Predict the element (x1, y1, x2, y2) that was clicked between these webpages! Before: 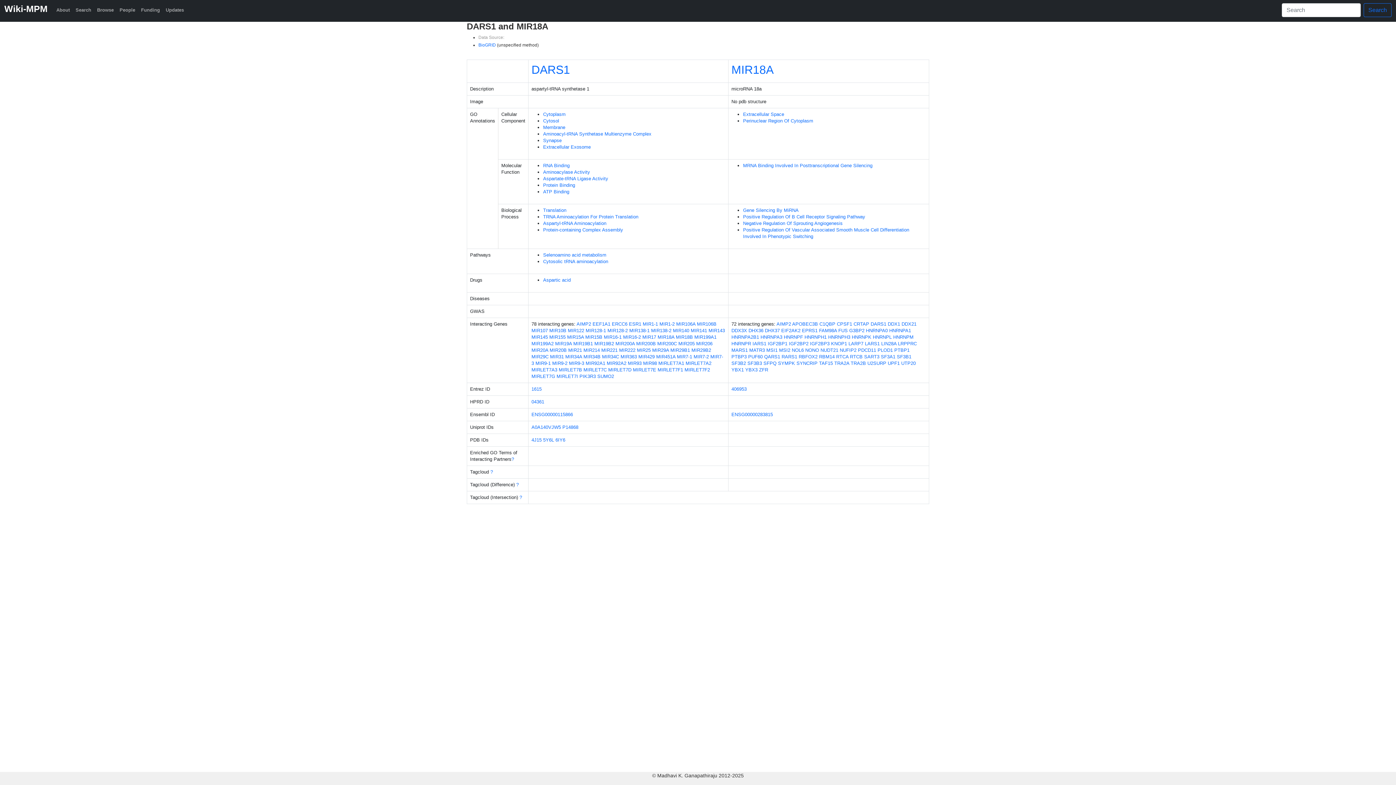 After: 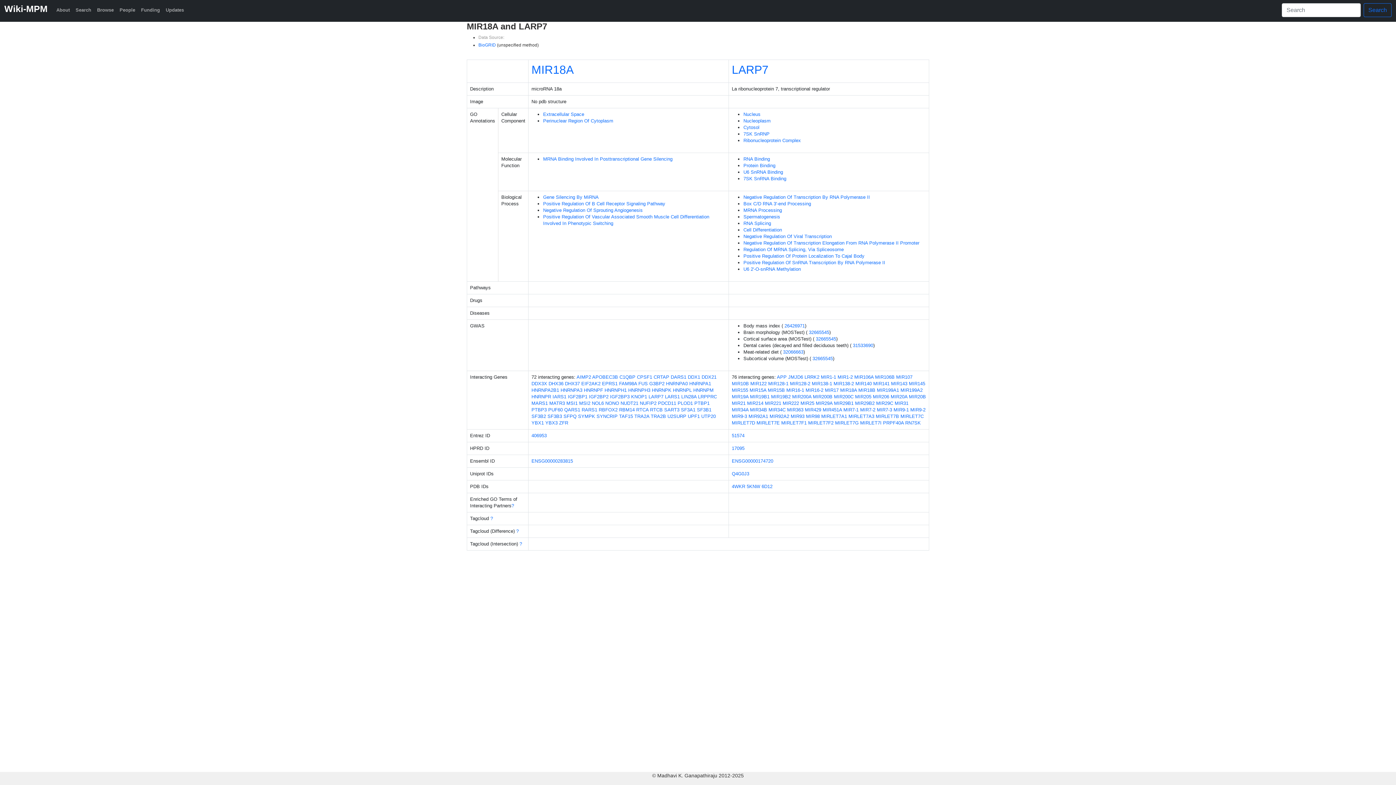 Action: bbox: (848, 341, 863, 346) label: LARP7